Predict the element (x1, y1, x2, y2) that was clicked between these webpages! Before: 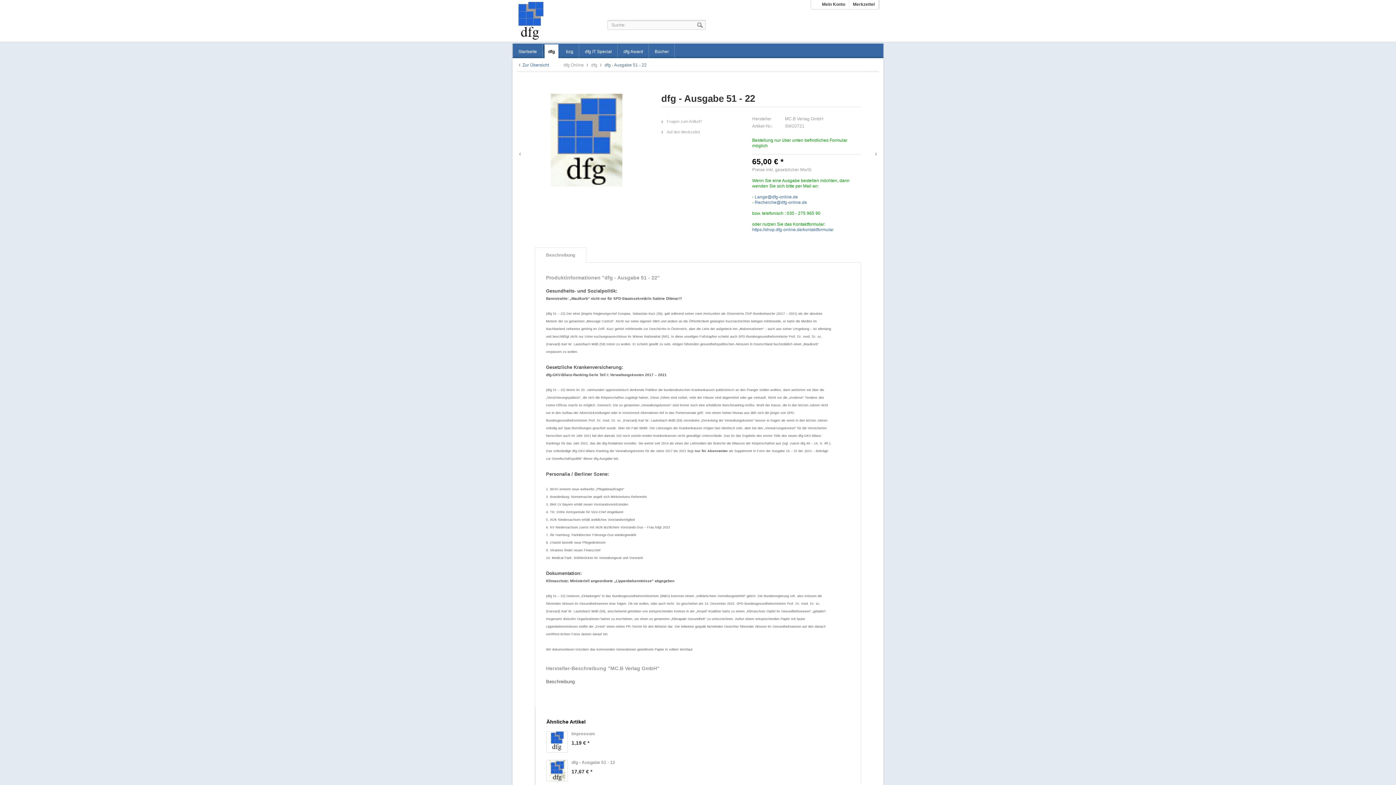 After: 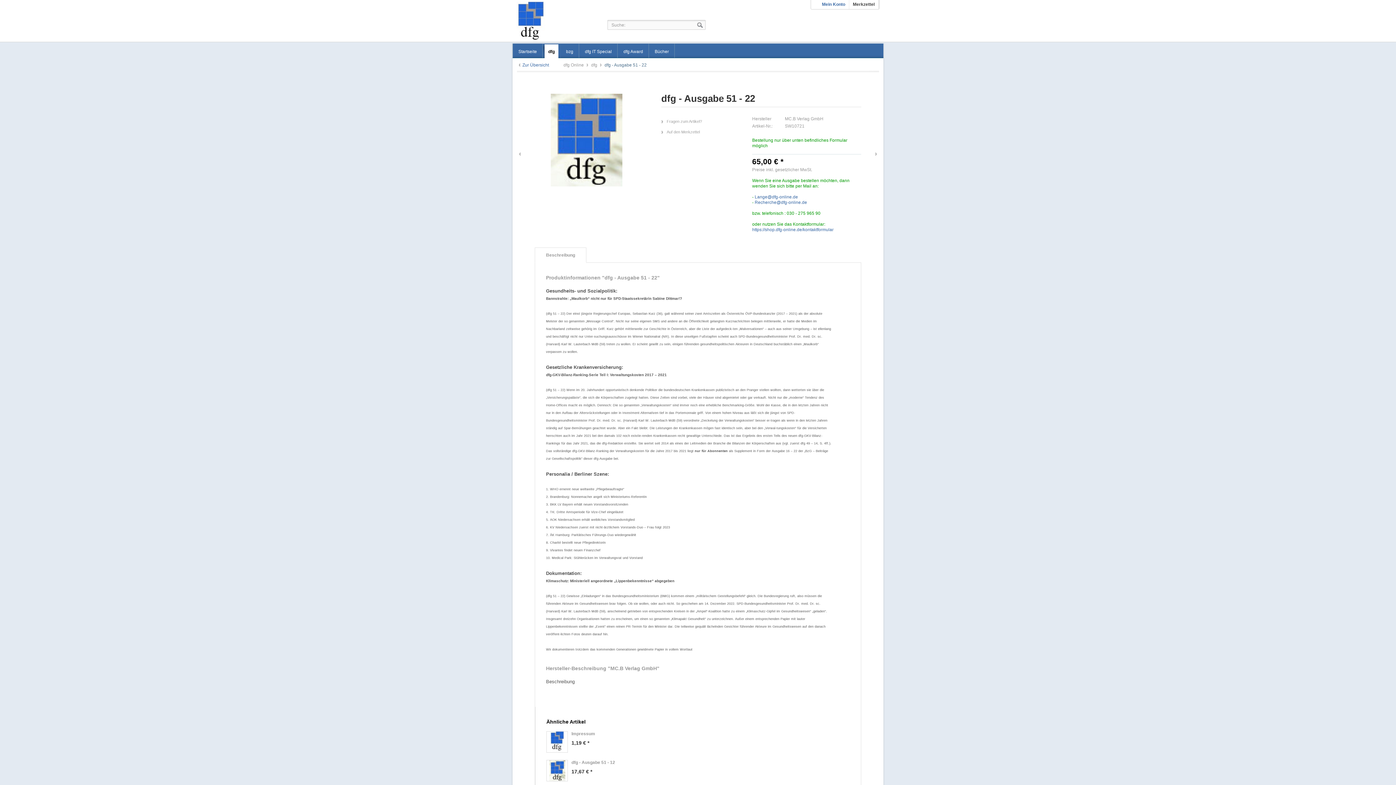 Action: label: Mein Konto bbox: (811, 0, 849, 9)